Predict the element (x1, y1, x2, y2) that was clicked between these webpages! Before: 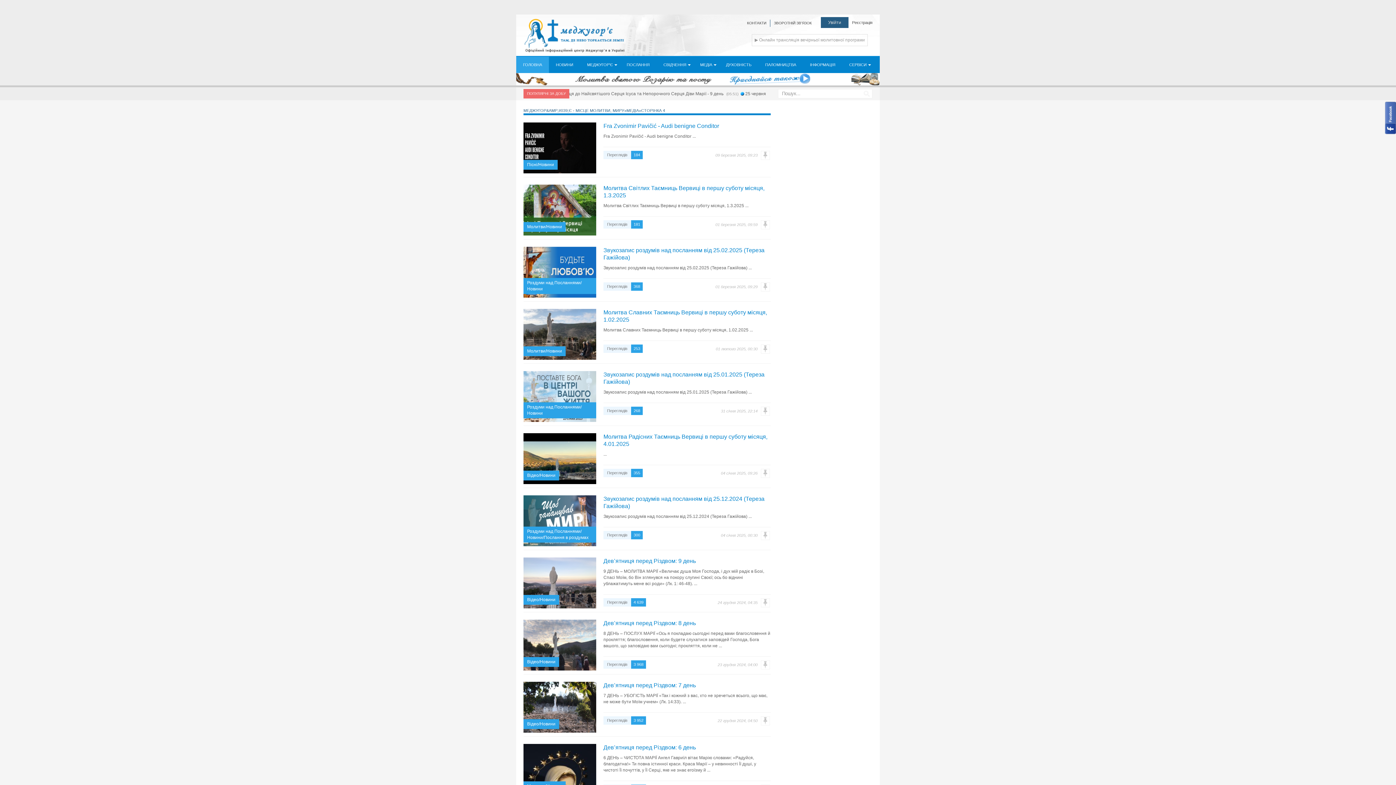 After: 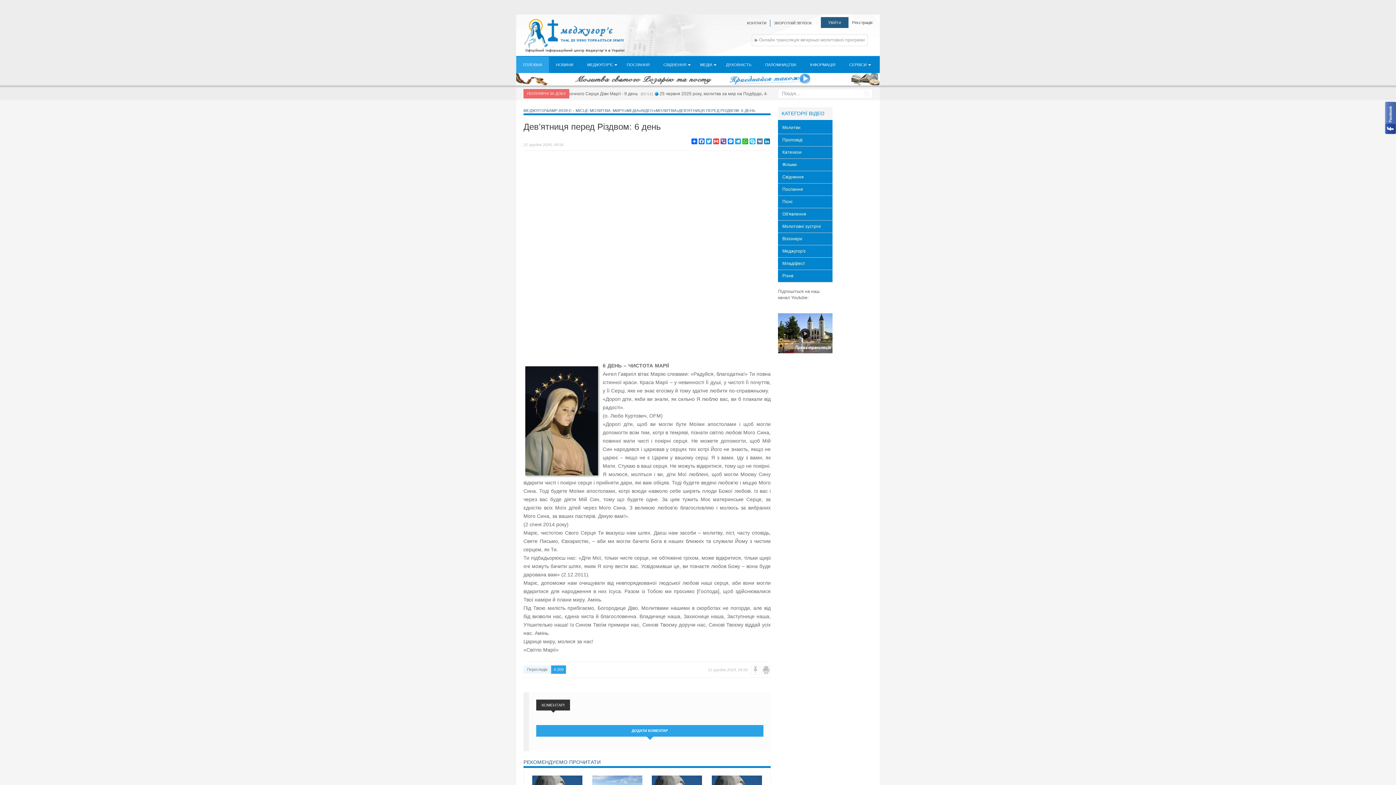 Action: bbox: (523, 744, 596, 795) label: Молитви/Новини